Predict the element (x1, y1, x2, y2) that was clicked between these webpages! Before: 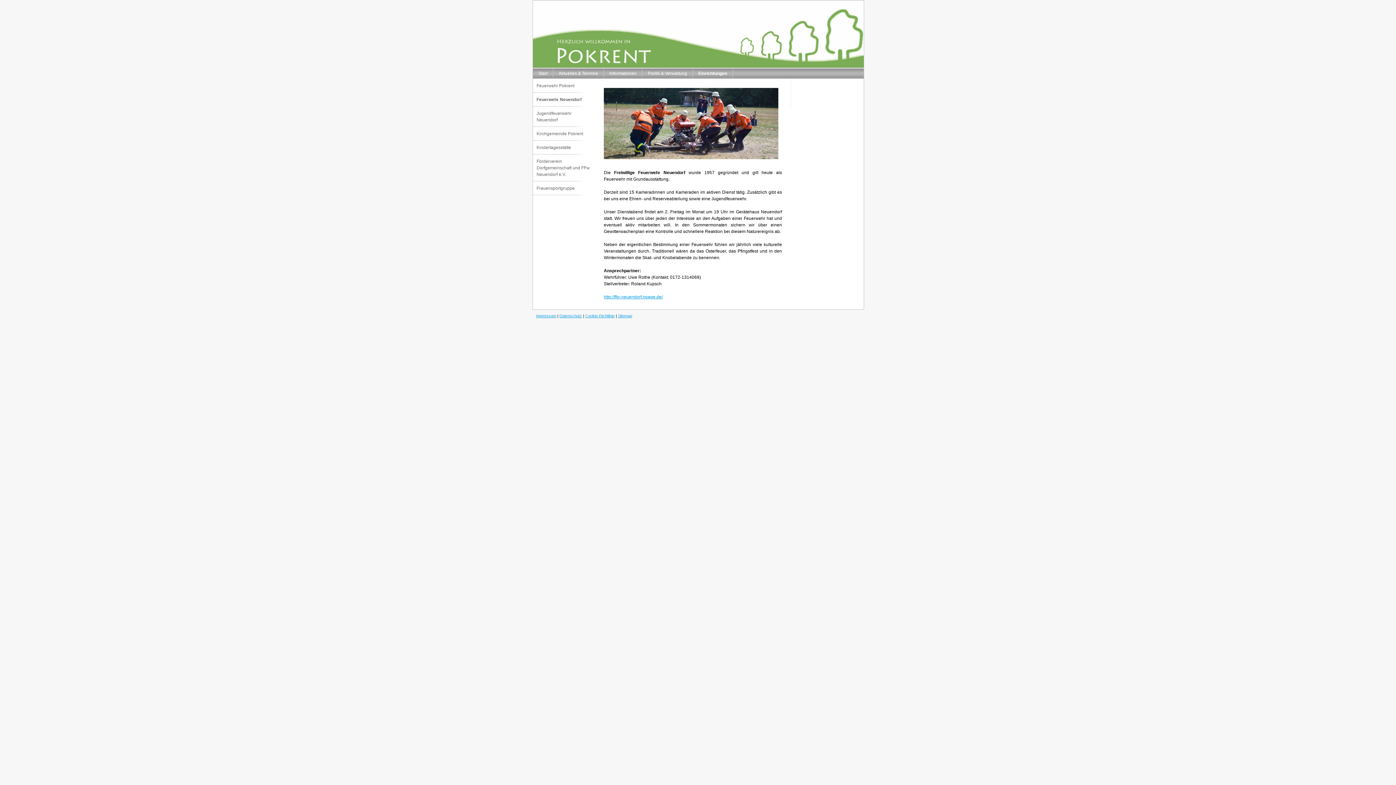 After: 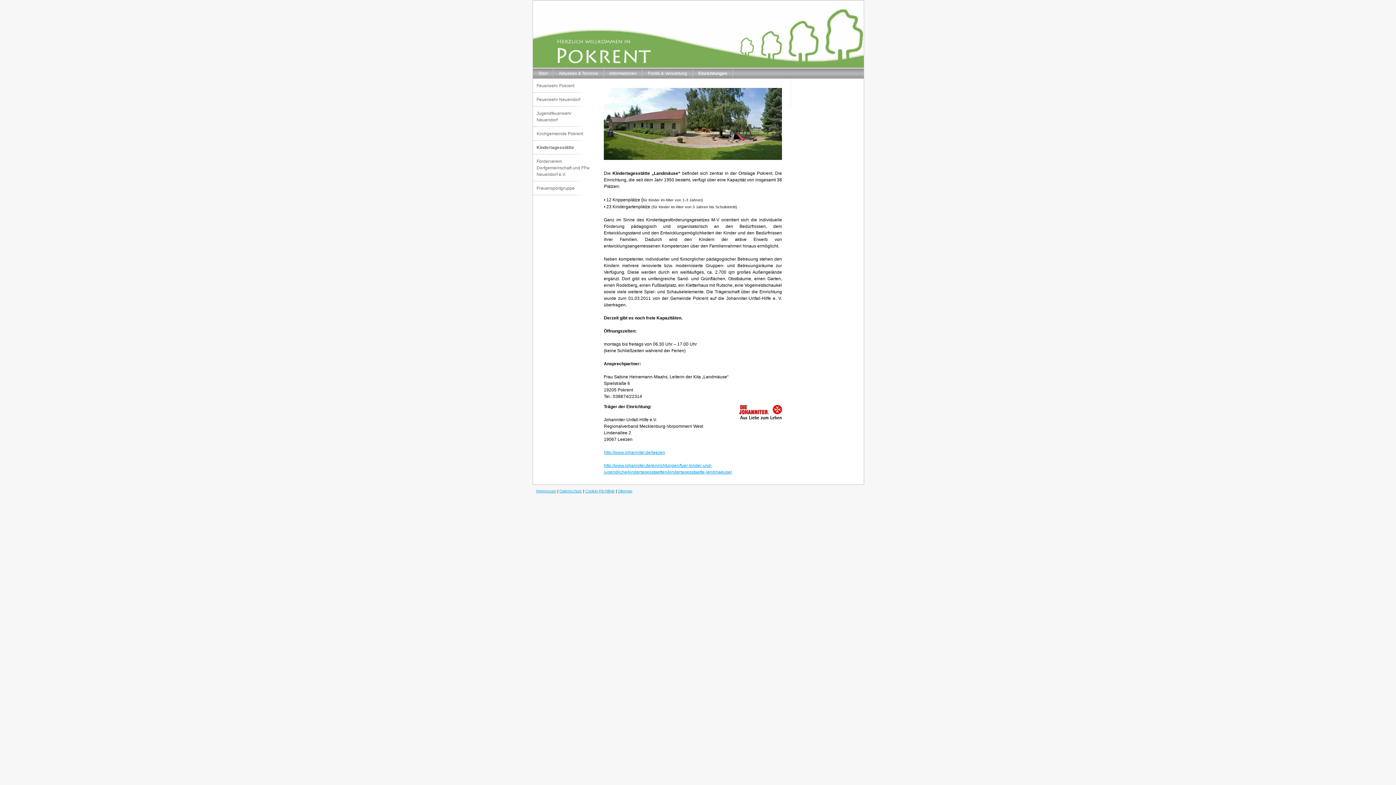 Action: bbox: (533, 140, 594, 154) label: Kindertagesstätte